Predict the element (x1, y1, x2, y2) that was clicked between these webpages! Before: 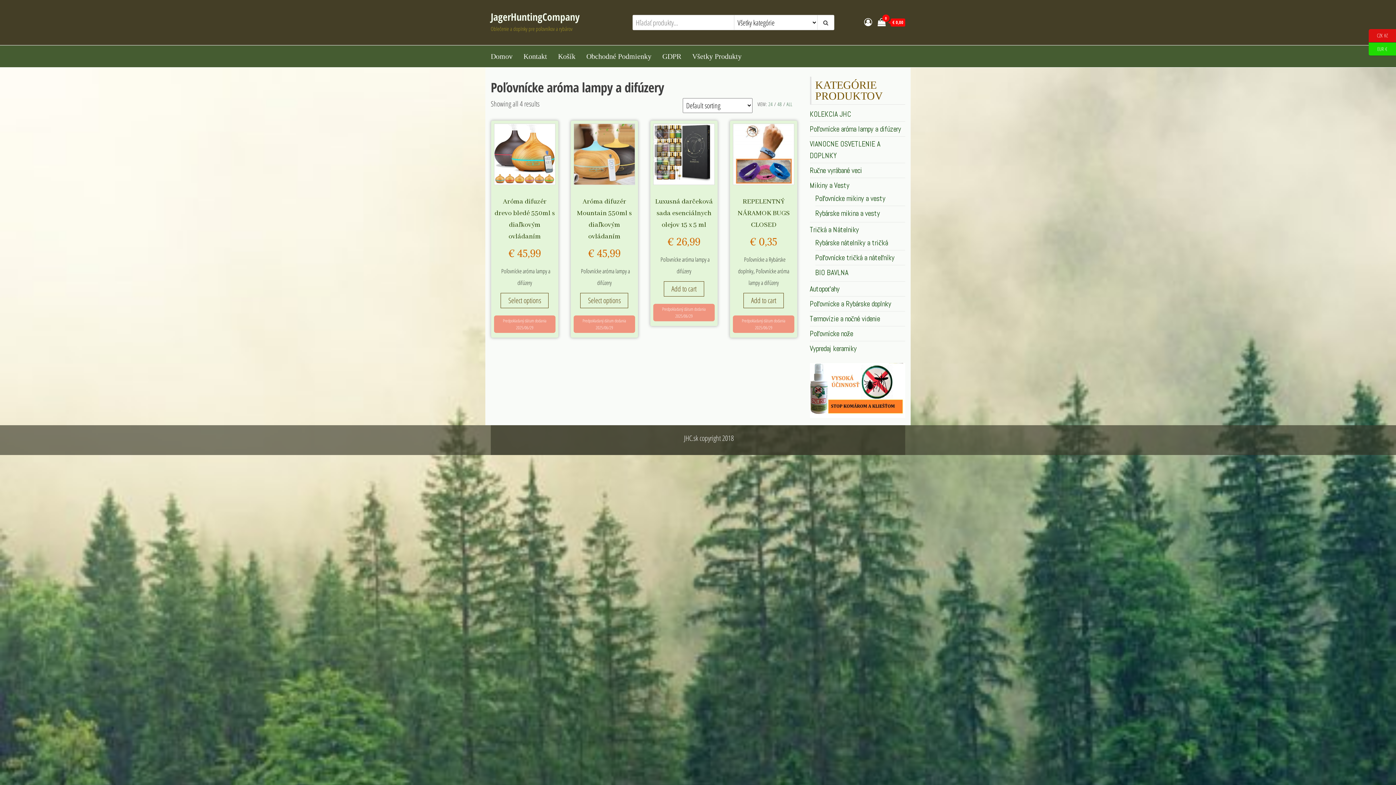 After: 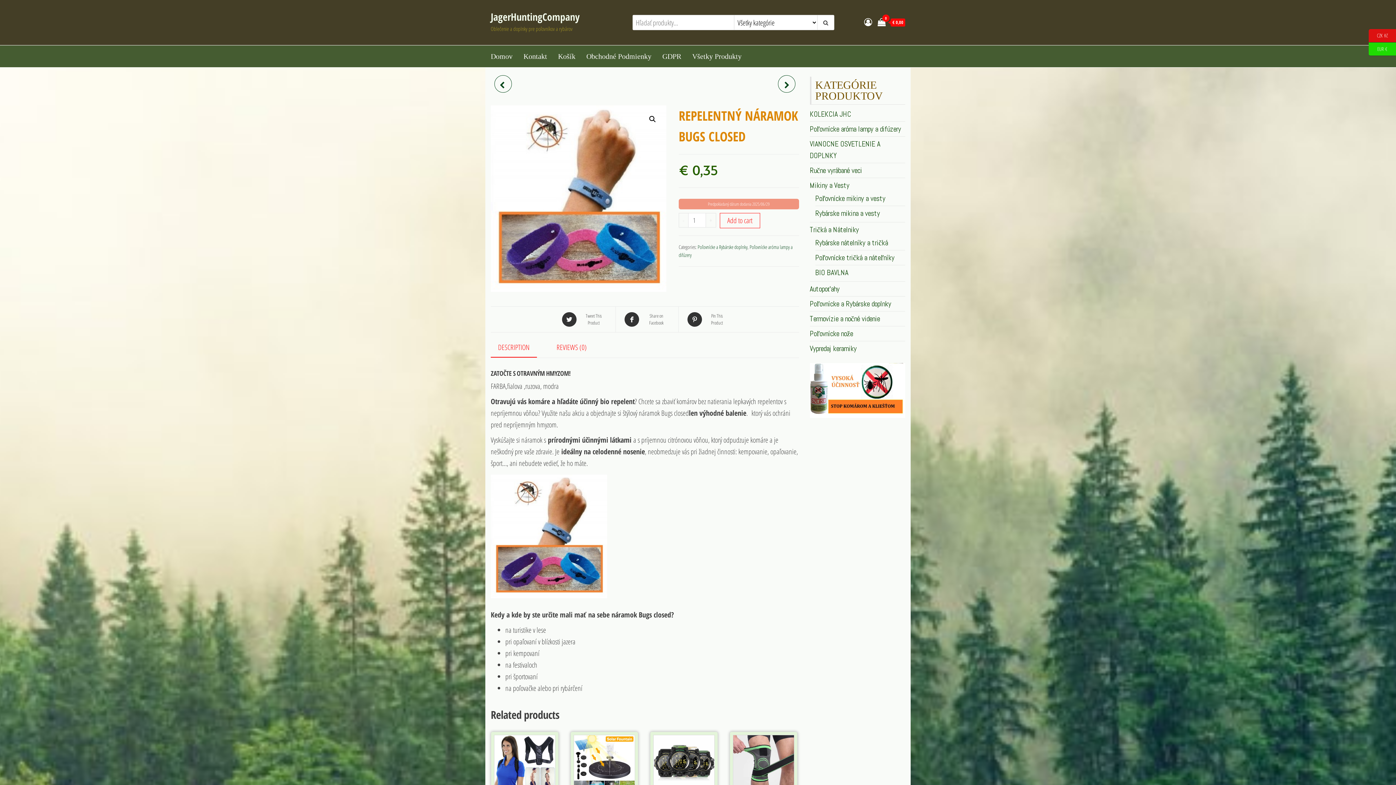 Action: label: REPELENTNÝ NÁRAMOK BUGS CLOSED
€ 0,35 bbox: (733, 123, 794, 249)